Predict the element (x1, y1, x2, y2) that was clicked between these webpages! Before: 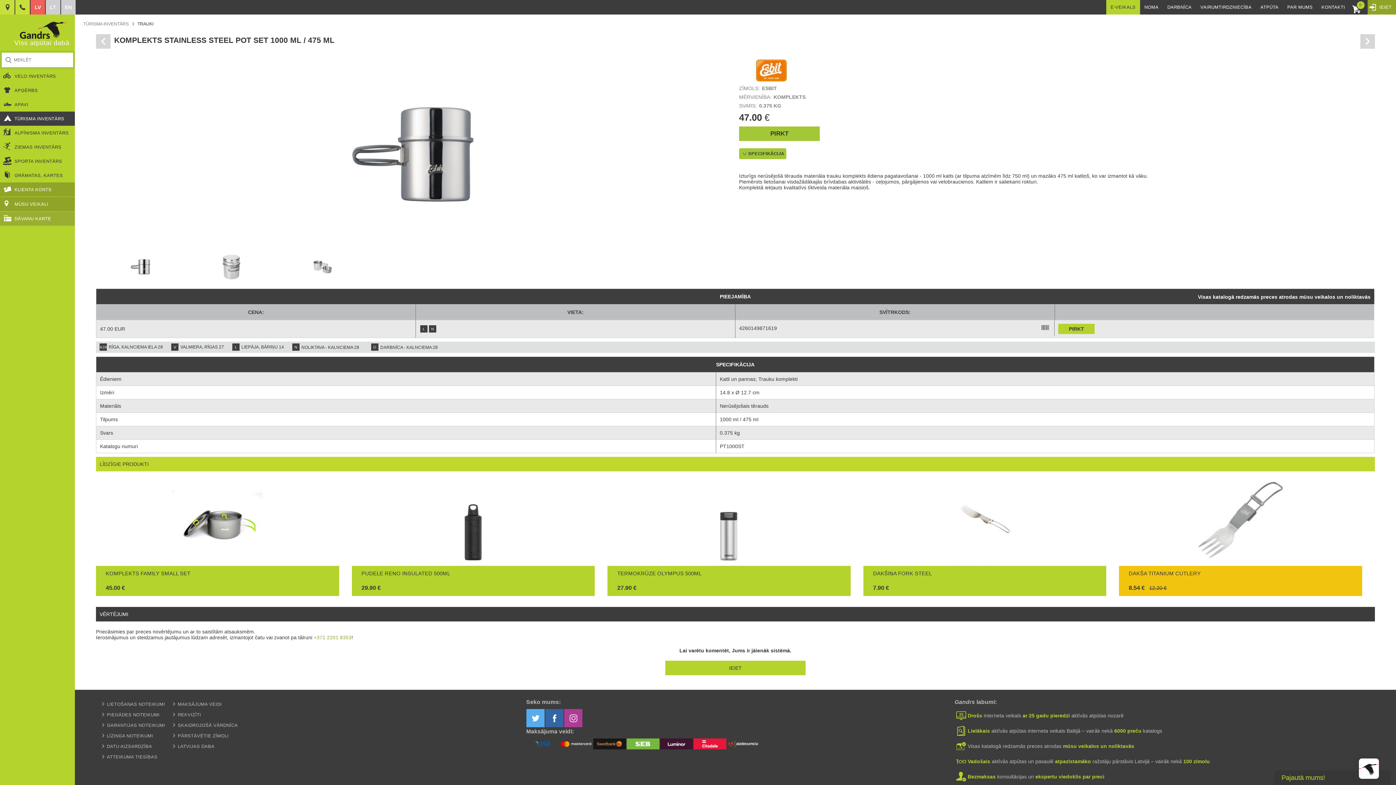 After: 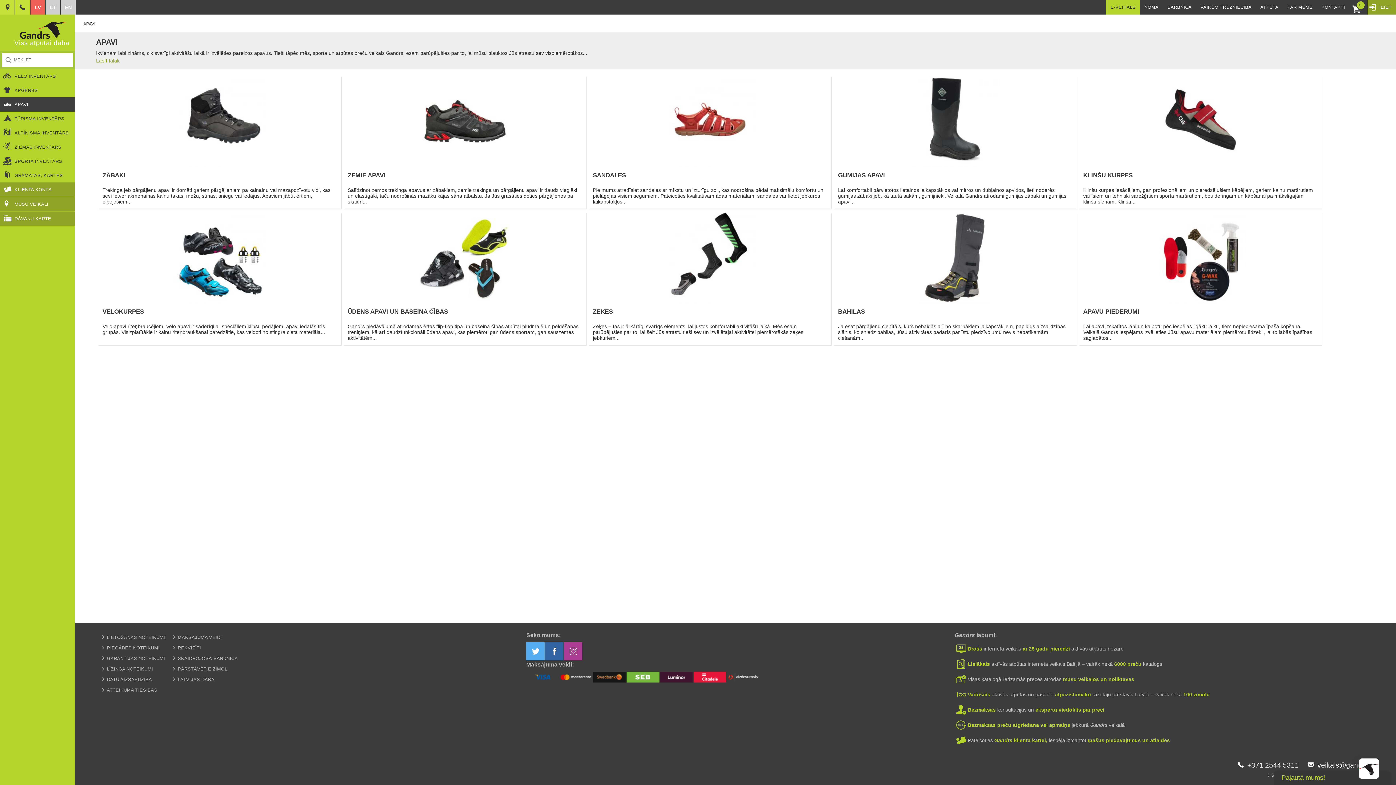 Action: bbox: (0, 97, 74, 111) label: APAVI